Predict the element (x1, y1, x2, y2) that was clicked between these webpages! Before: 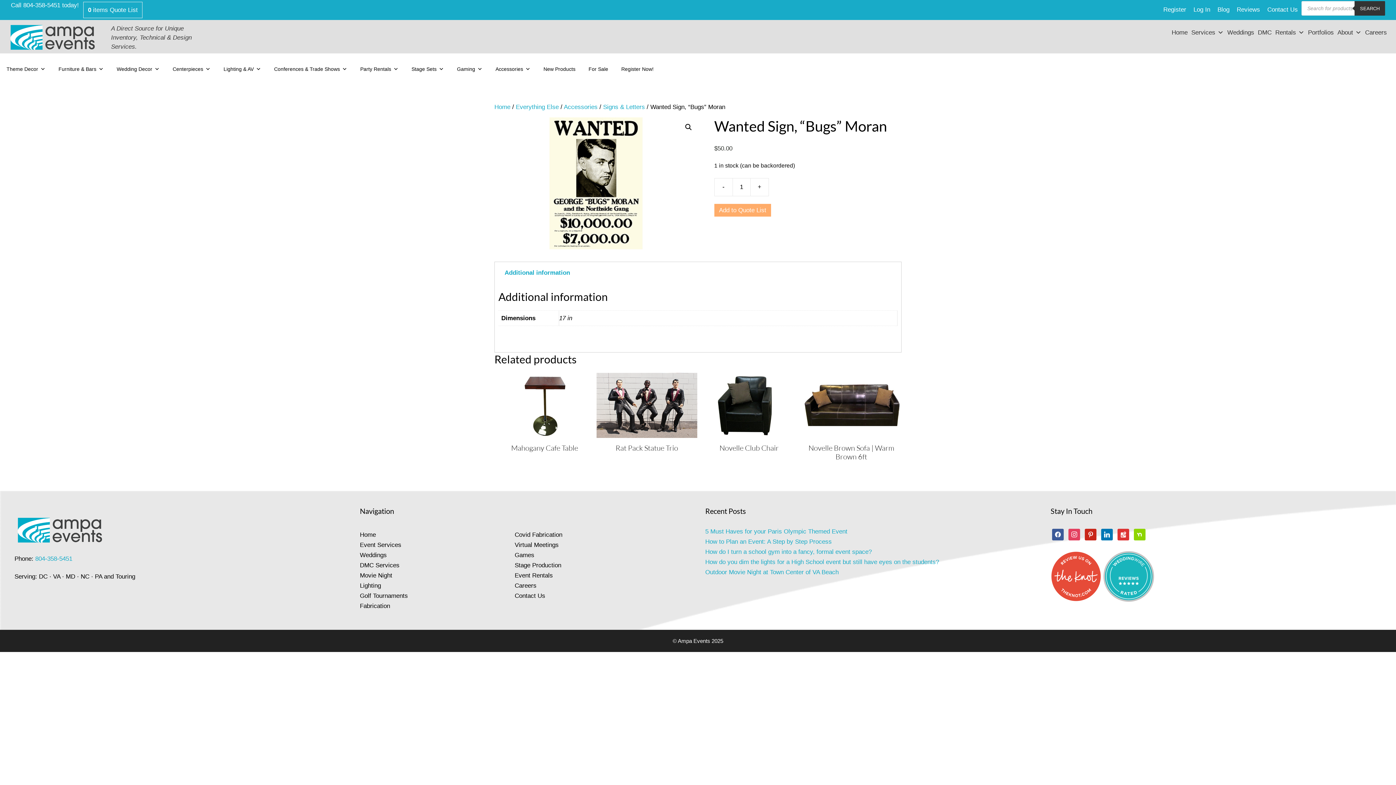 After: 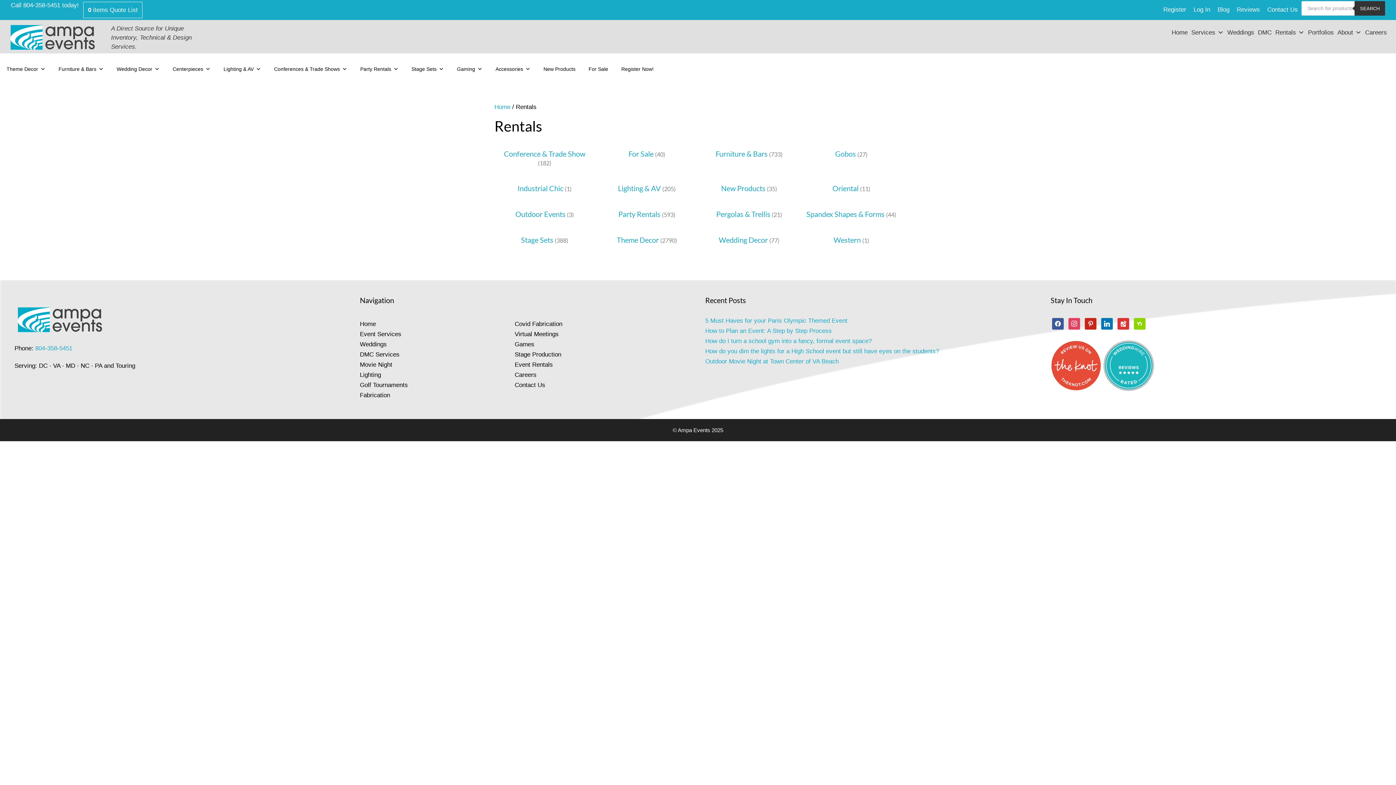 Action: bbox: (514, 572, 553, 579) label: Event Rentals